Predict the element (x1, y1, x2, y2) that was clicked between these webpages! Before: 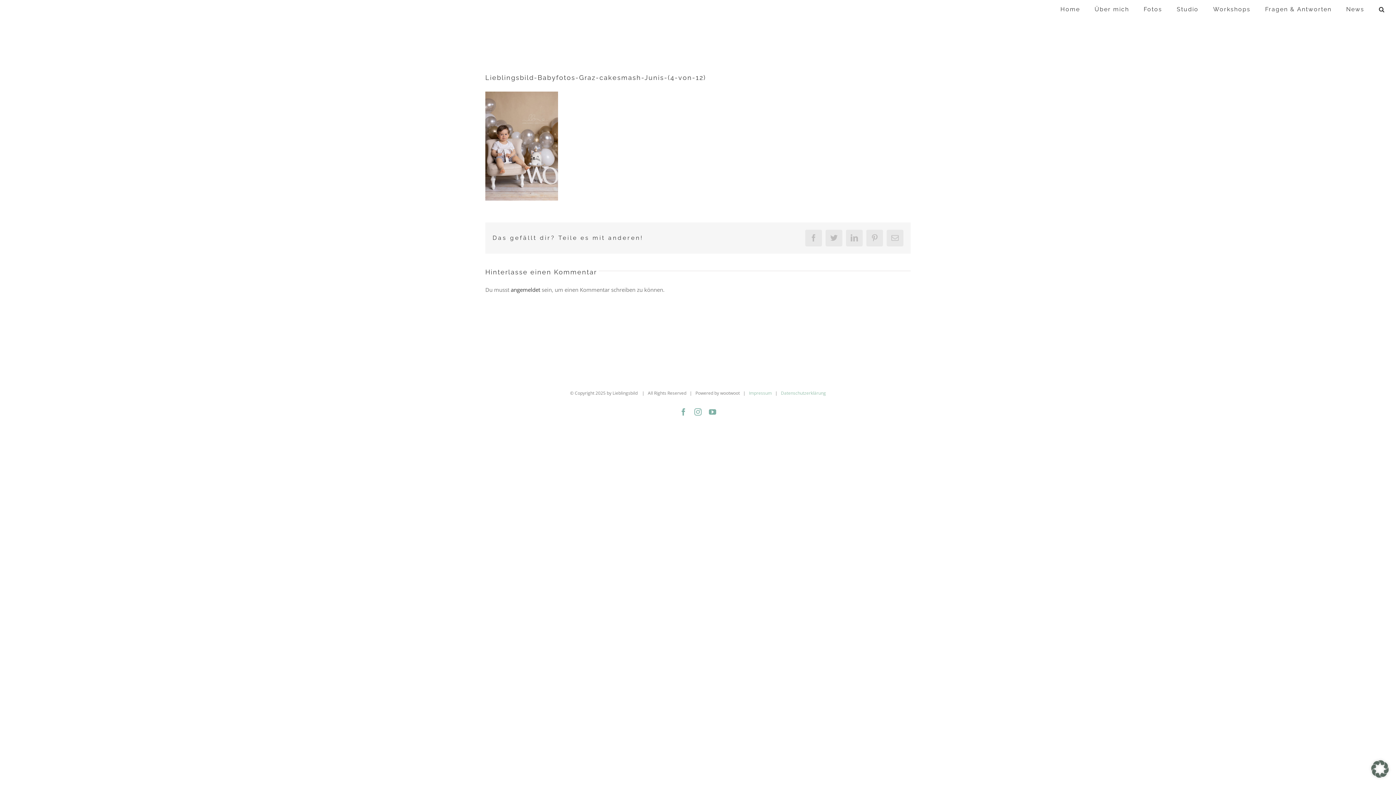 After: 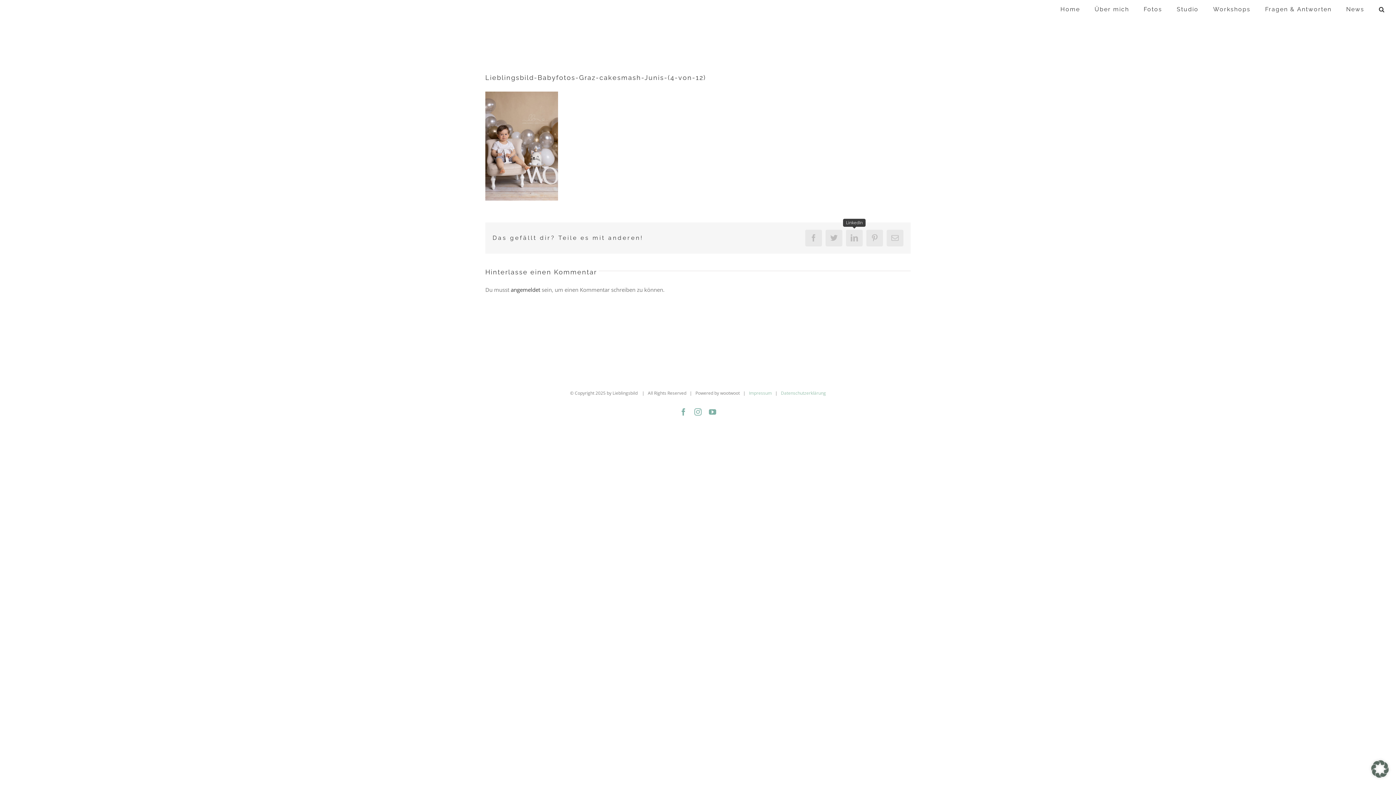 Action: label: LinkedIn bbox: (846, 229, 862, 246)